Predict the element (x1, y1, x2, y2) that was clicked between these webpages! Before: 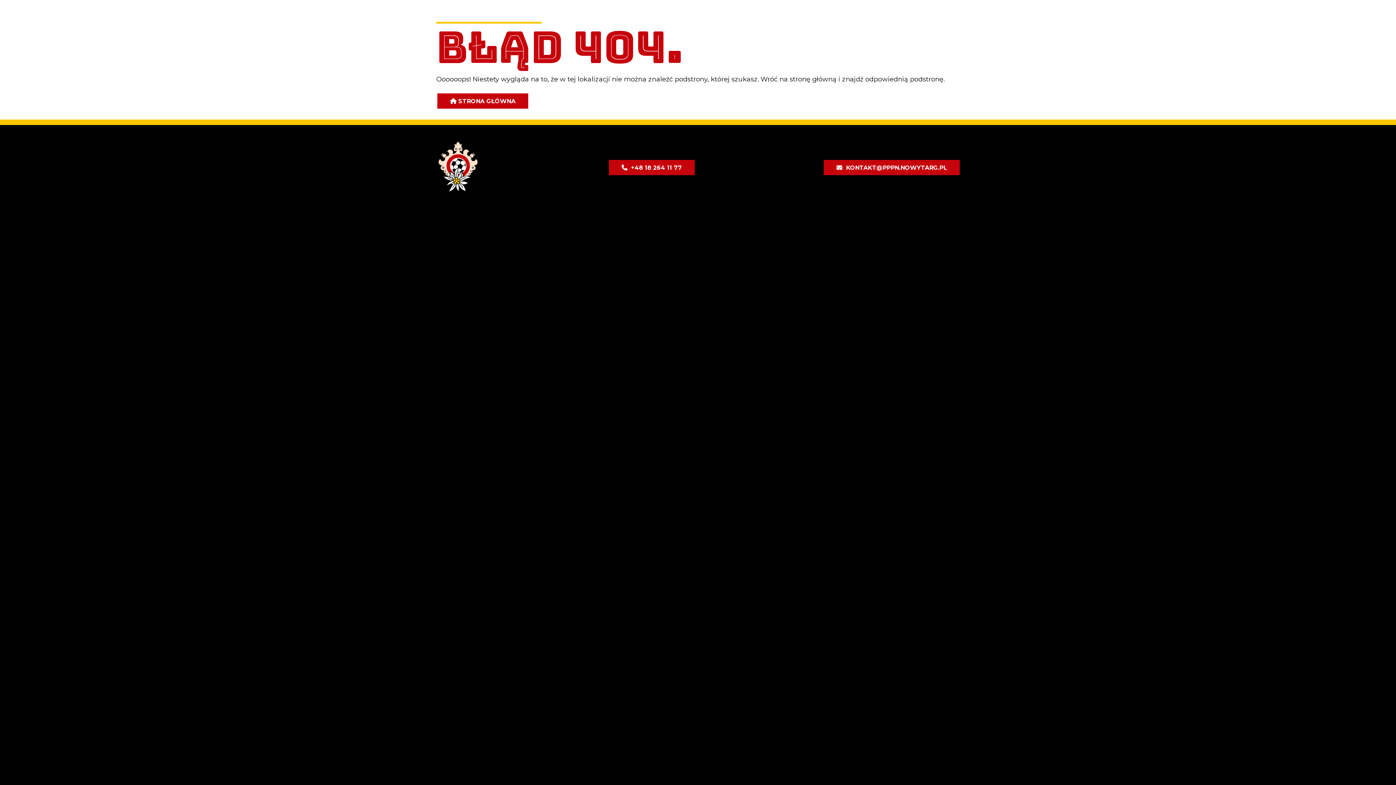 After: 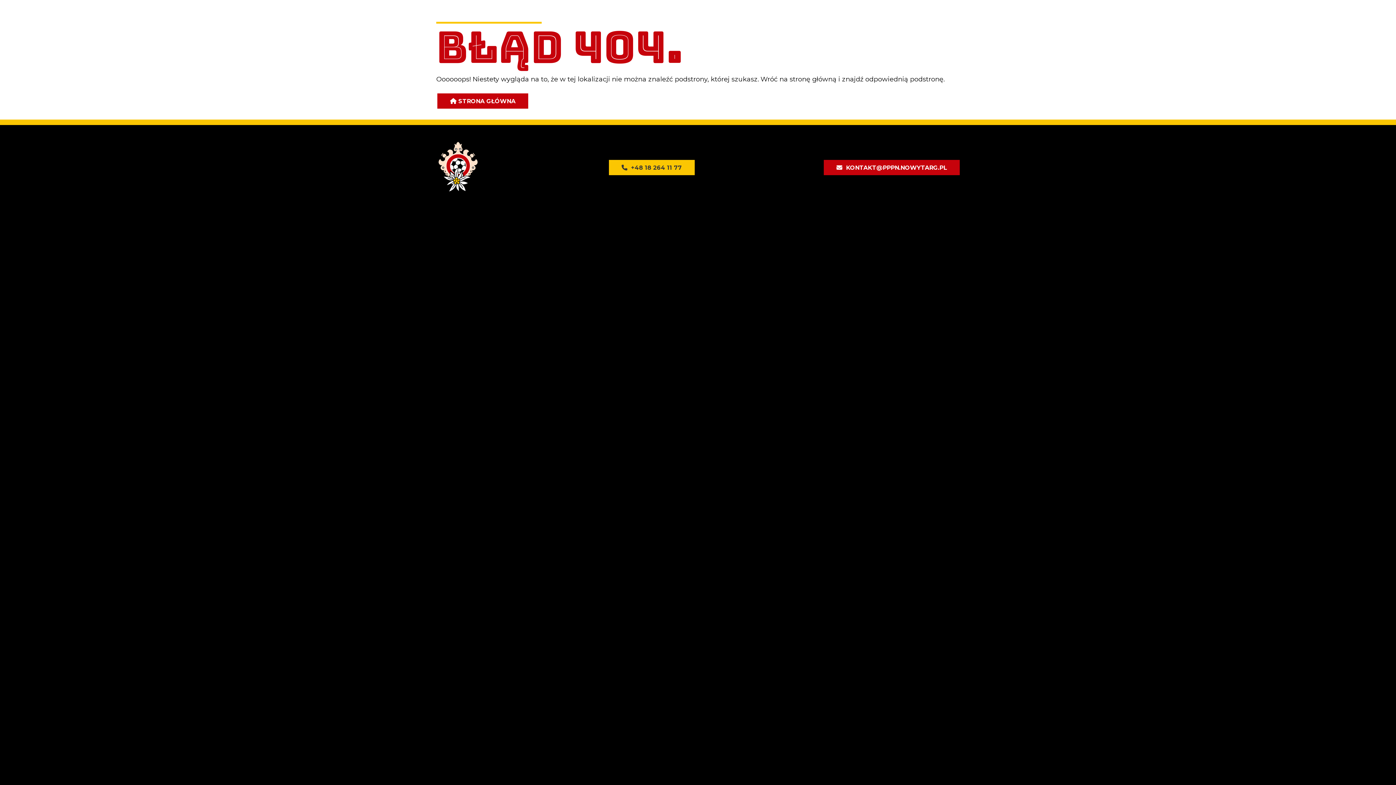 Action: label: +48 18 264 11 77 bbox: (609, 159, 694, 175)